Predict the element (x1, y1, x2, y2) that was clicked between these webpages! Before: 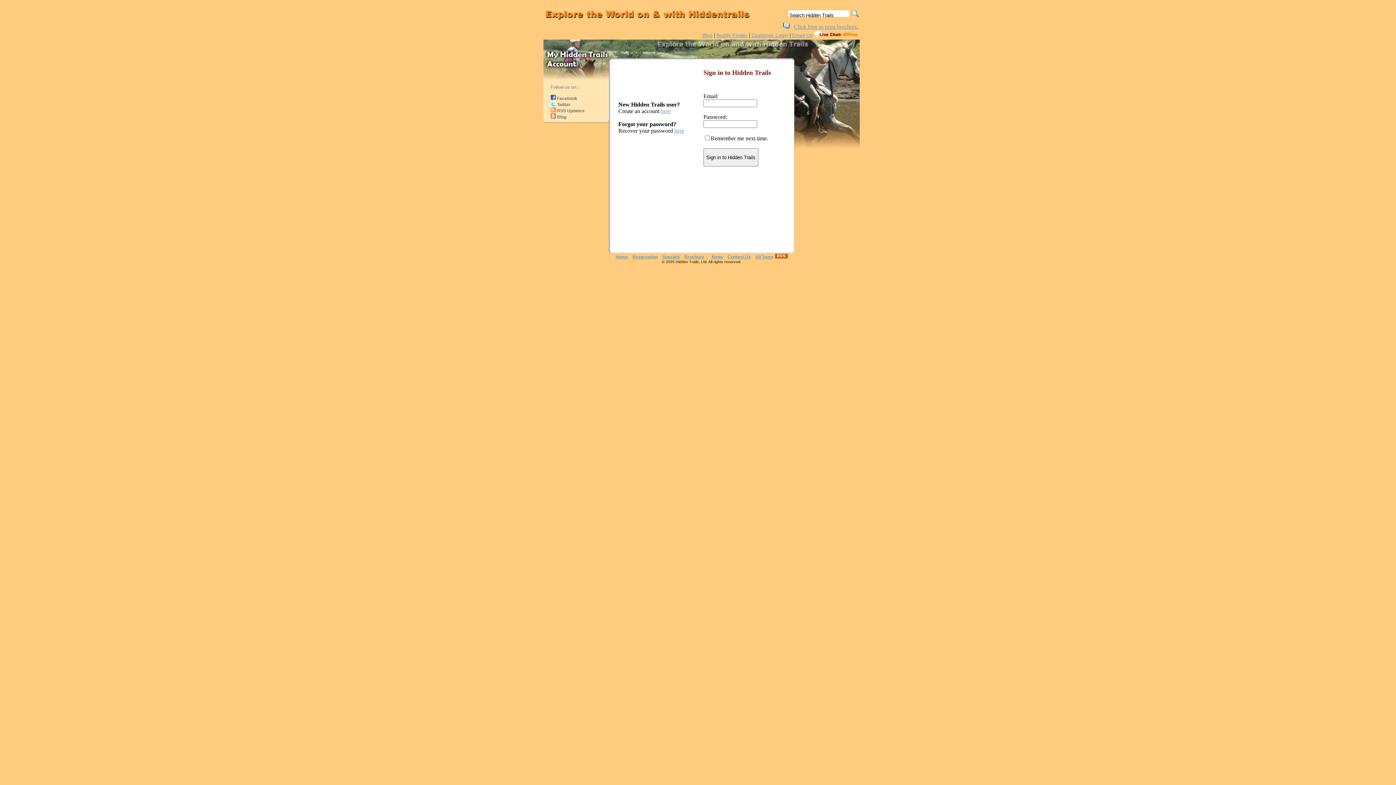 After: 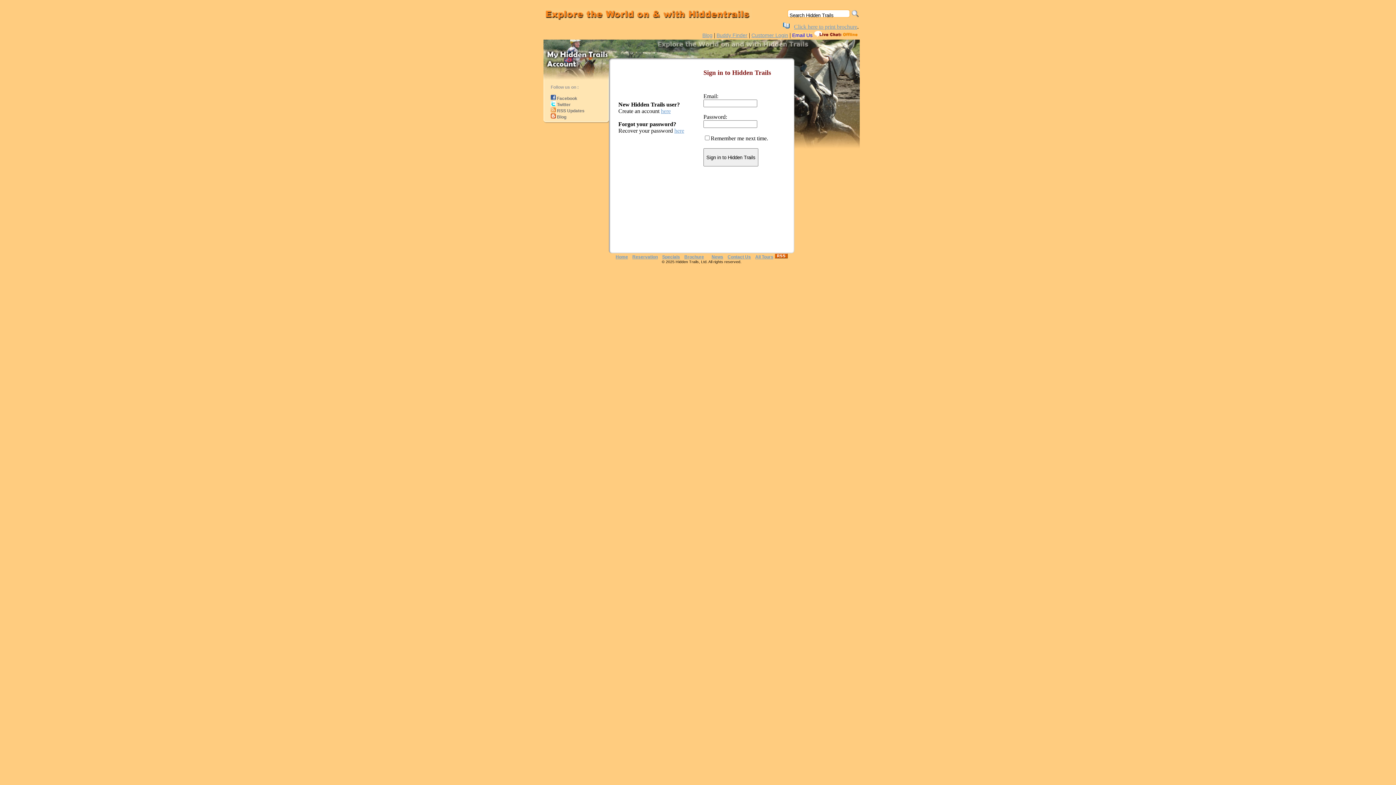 Action: bbox: (792, 32, 812, 38) label: Email Us